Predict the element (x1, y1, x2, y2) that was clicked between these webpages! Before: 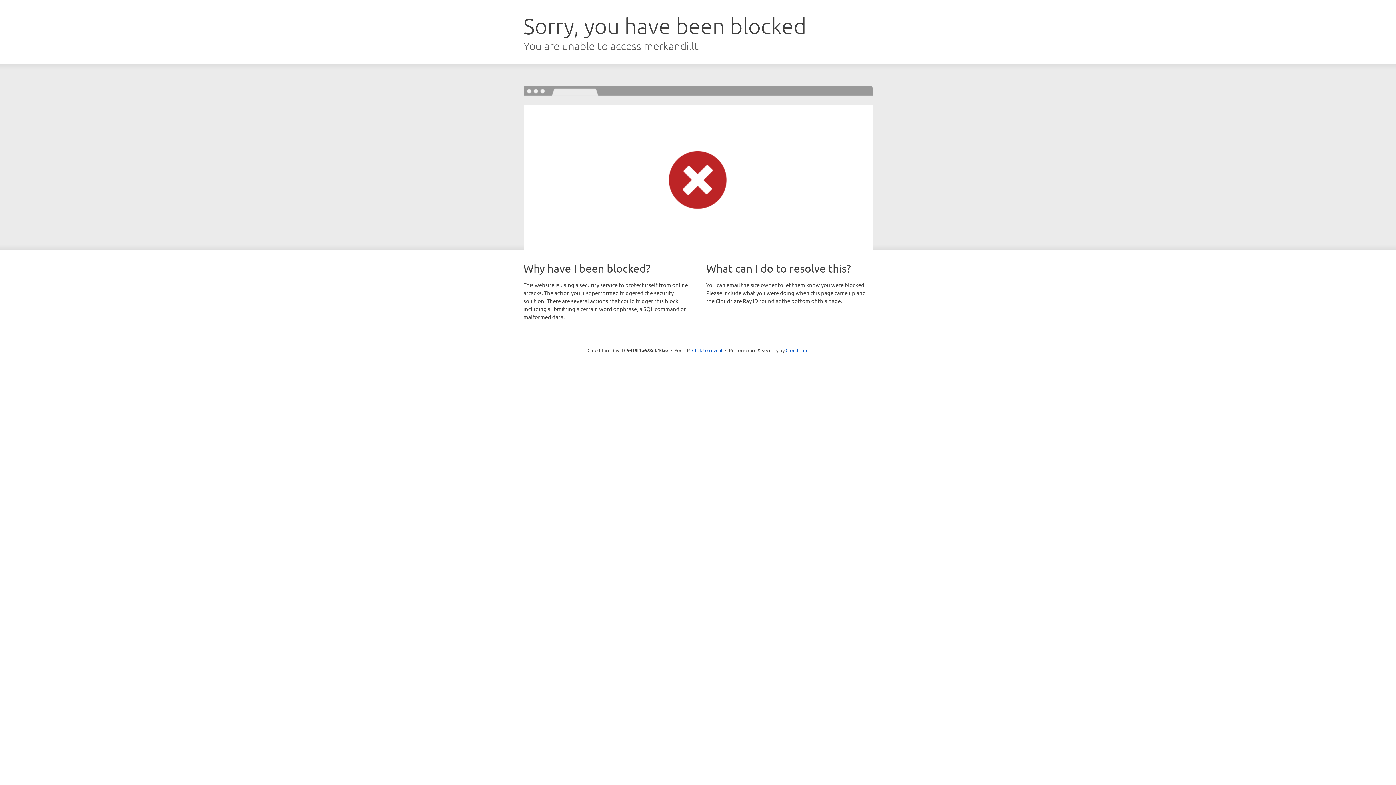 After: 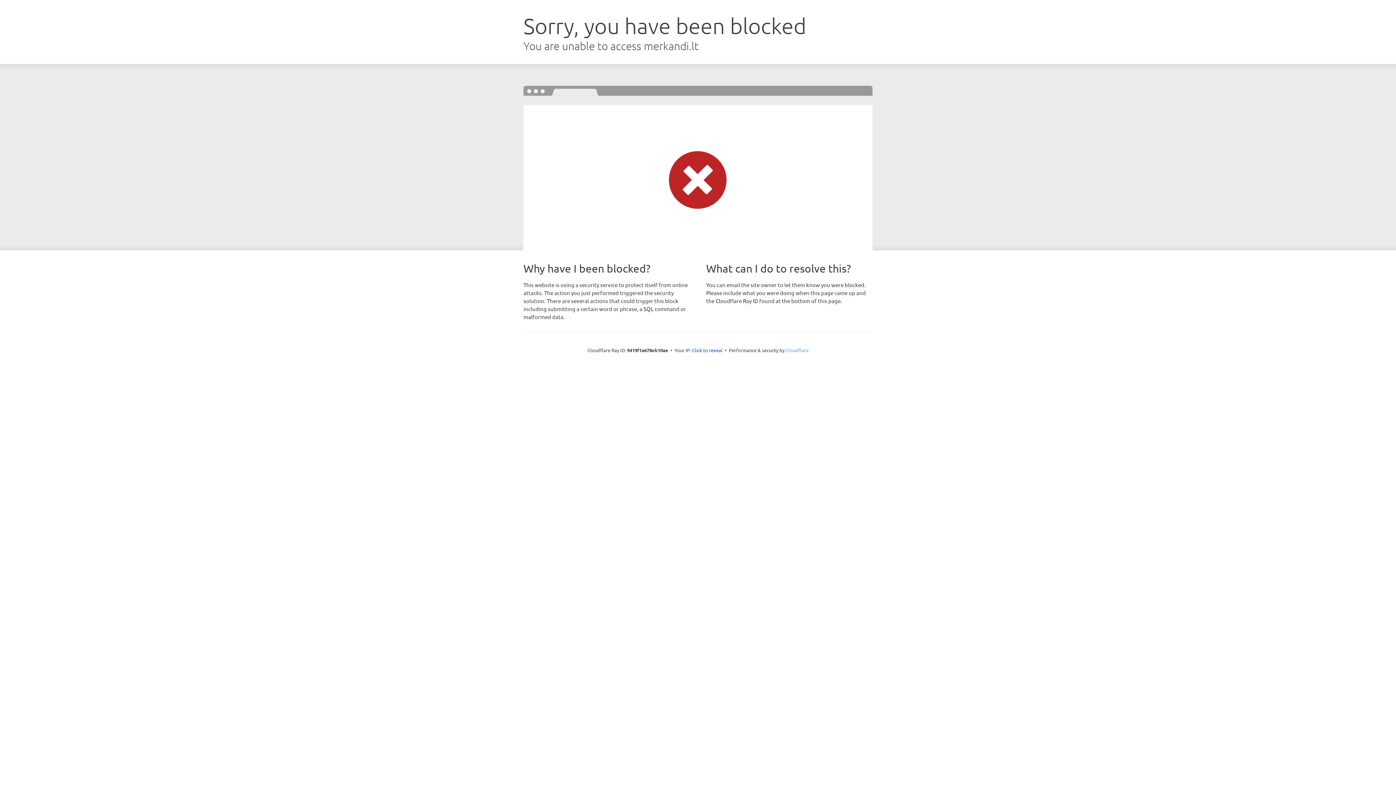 Action: label: Cloudflare bbox: (785, 347, 808, 353)